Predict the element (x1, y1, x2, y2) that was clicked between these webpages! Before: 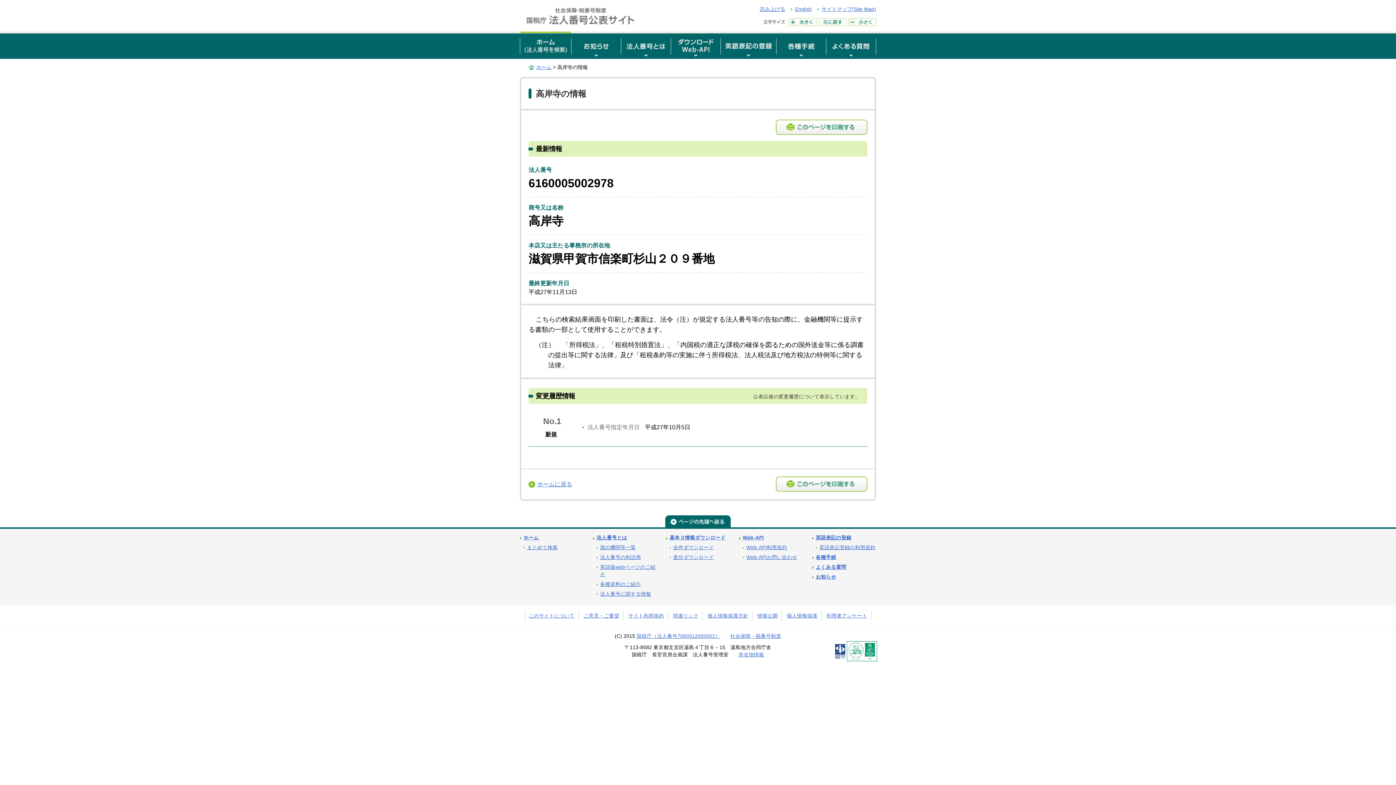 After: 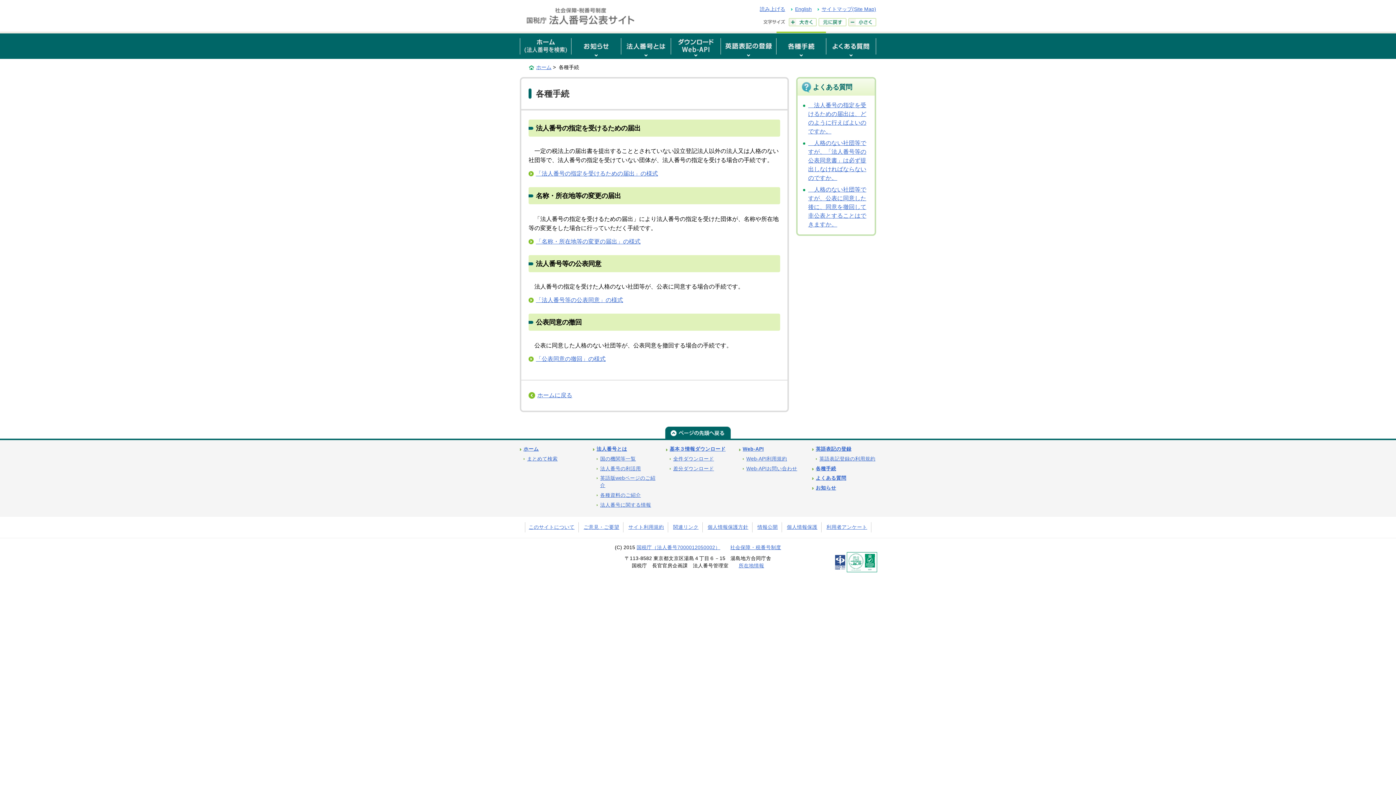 Action: label: 各種手続 bbox: (816, 554, 836, 560)